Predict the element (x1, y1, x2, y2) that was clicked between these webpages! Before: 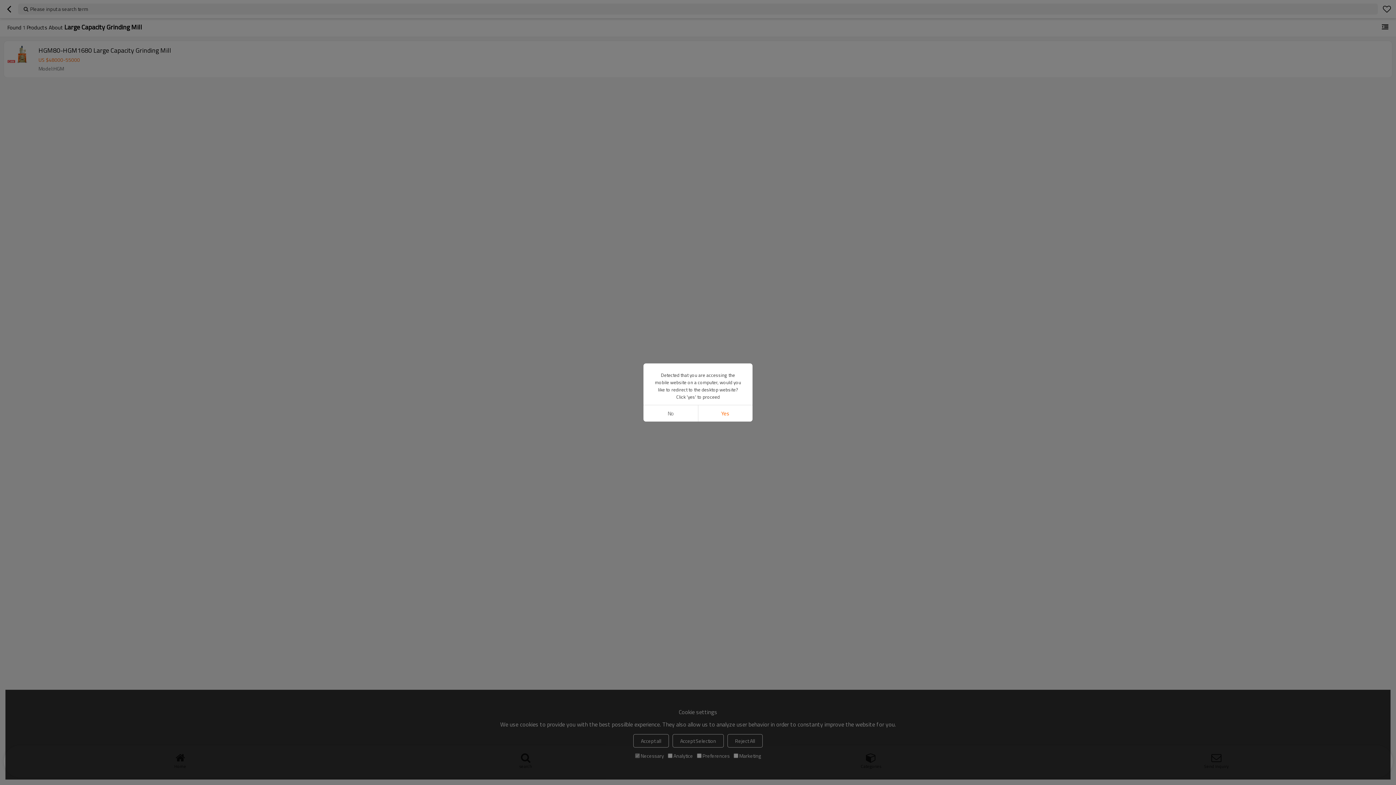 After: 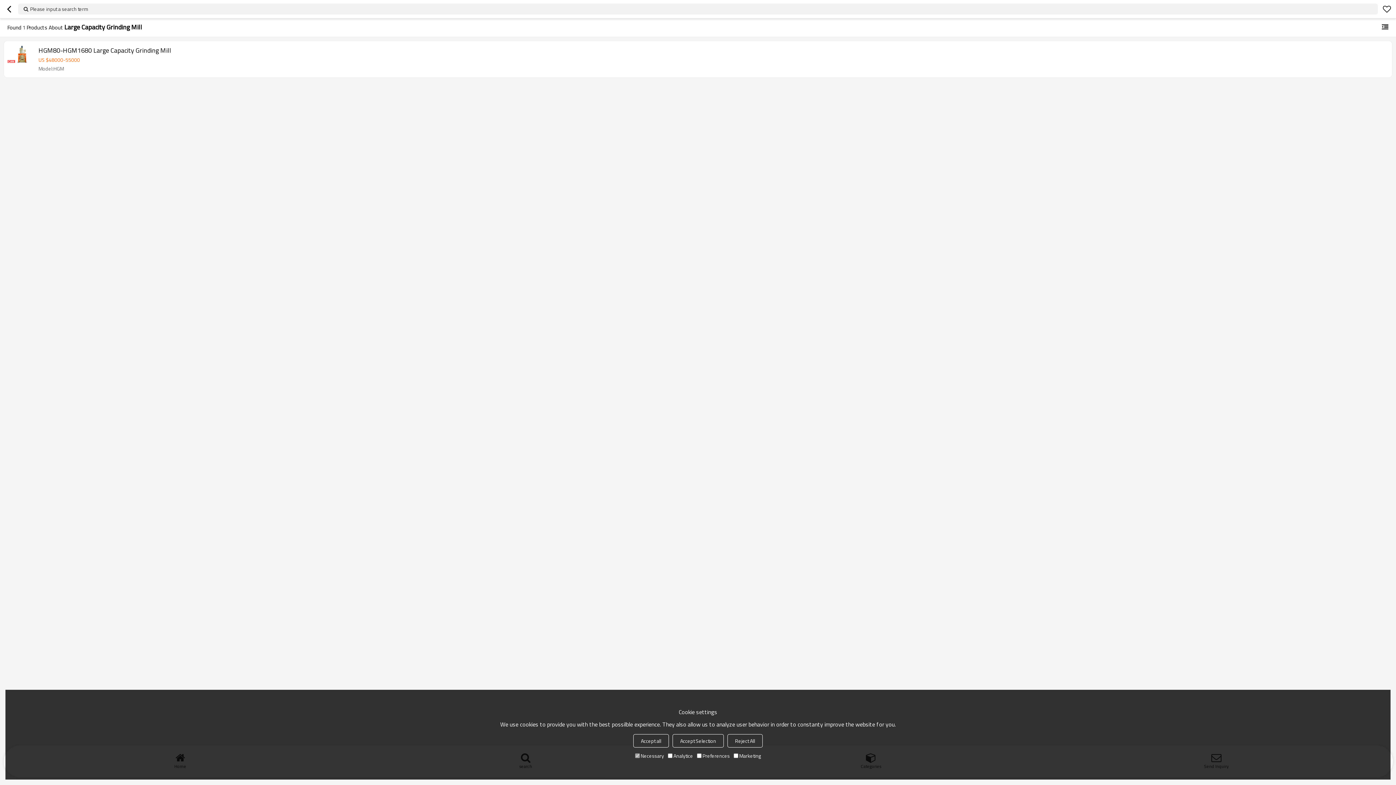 Action: label: No bbox: (643, 405, 698, 421)